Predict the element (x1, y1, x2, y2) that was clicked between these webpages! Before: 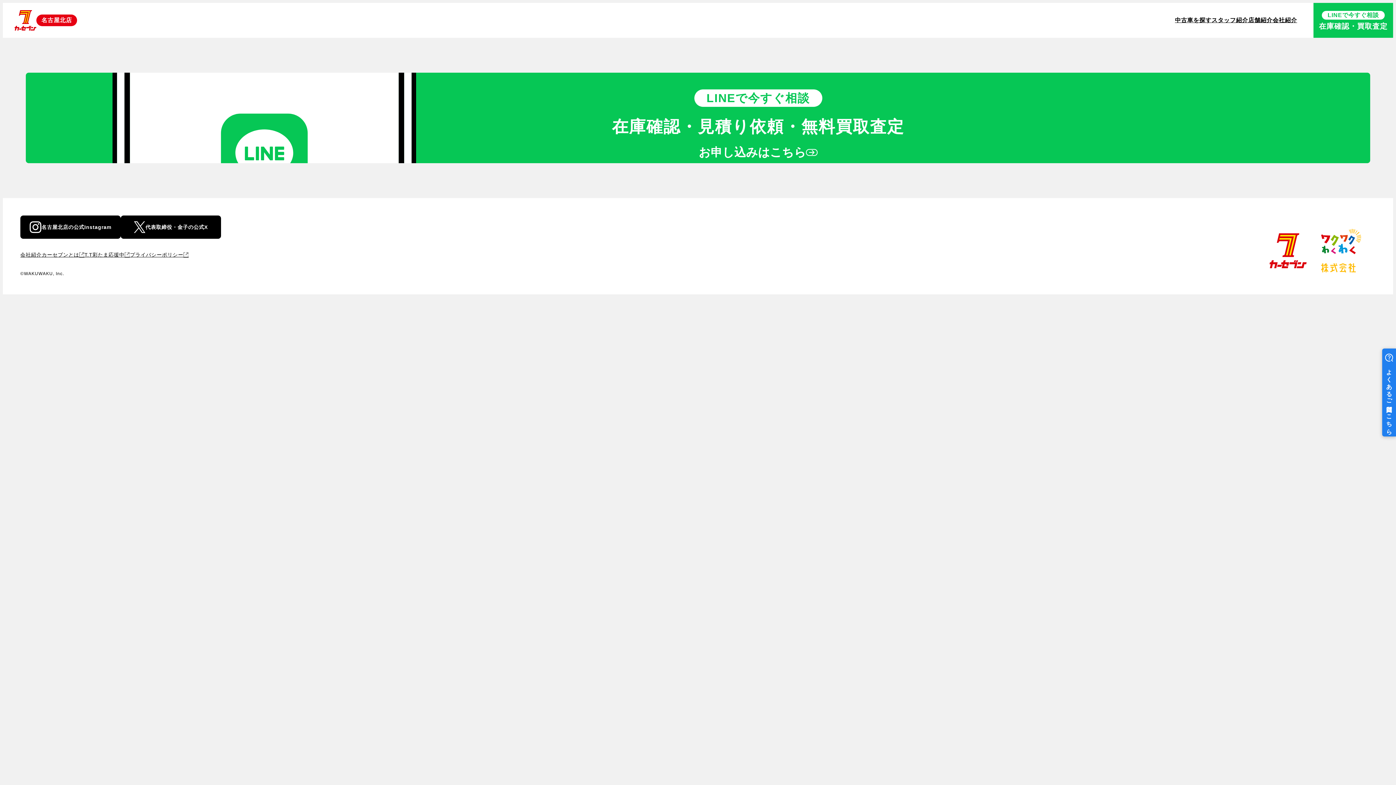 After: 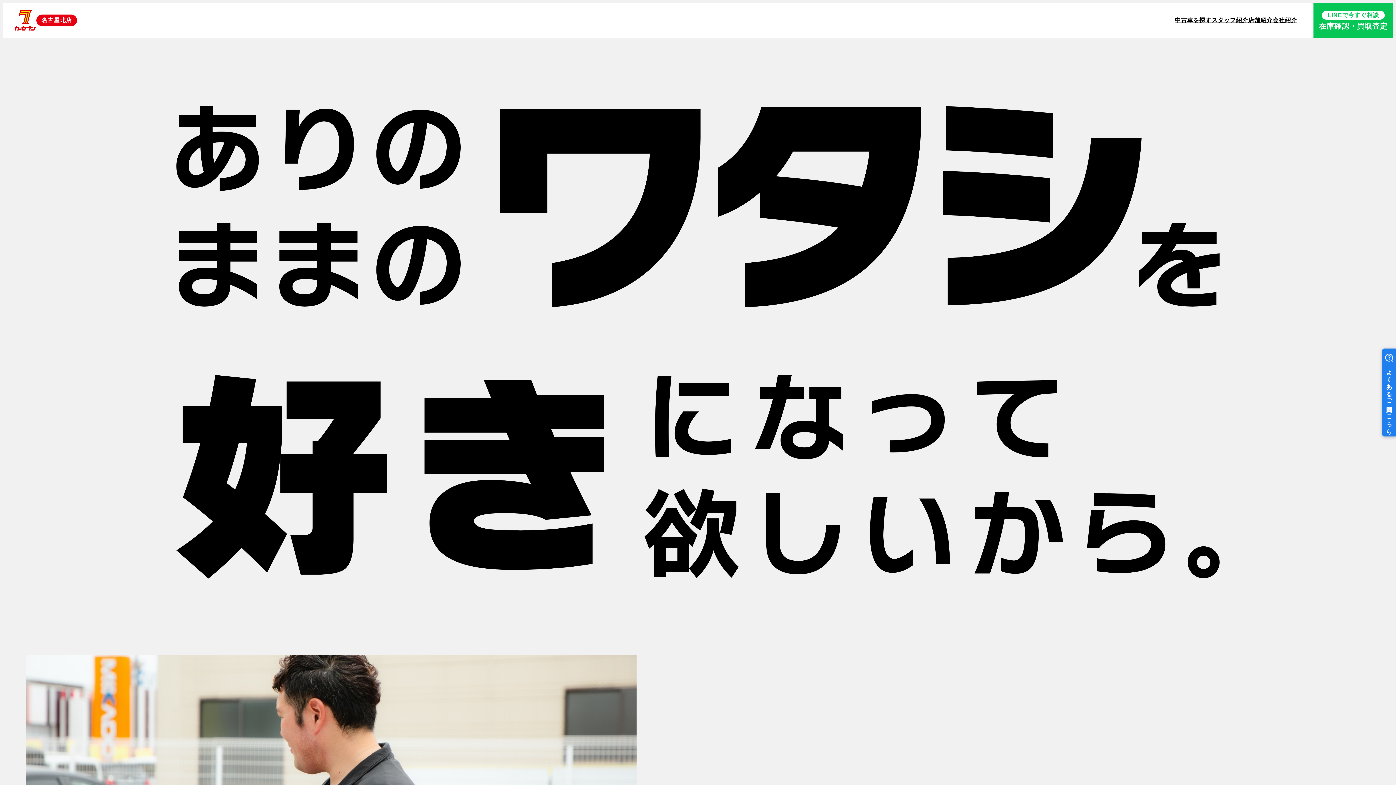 Action: bbox: (14, 10, 36, 30)